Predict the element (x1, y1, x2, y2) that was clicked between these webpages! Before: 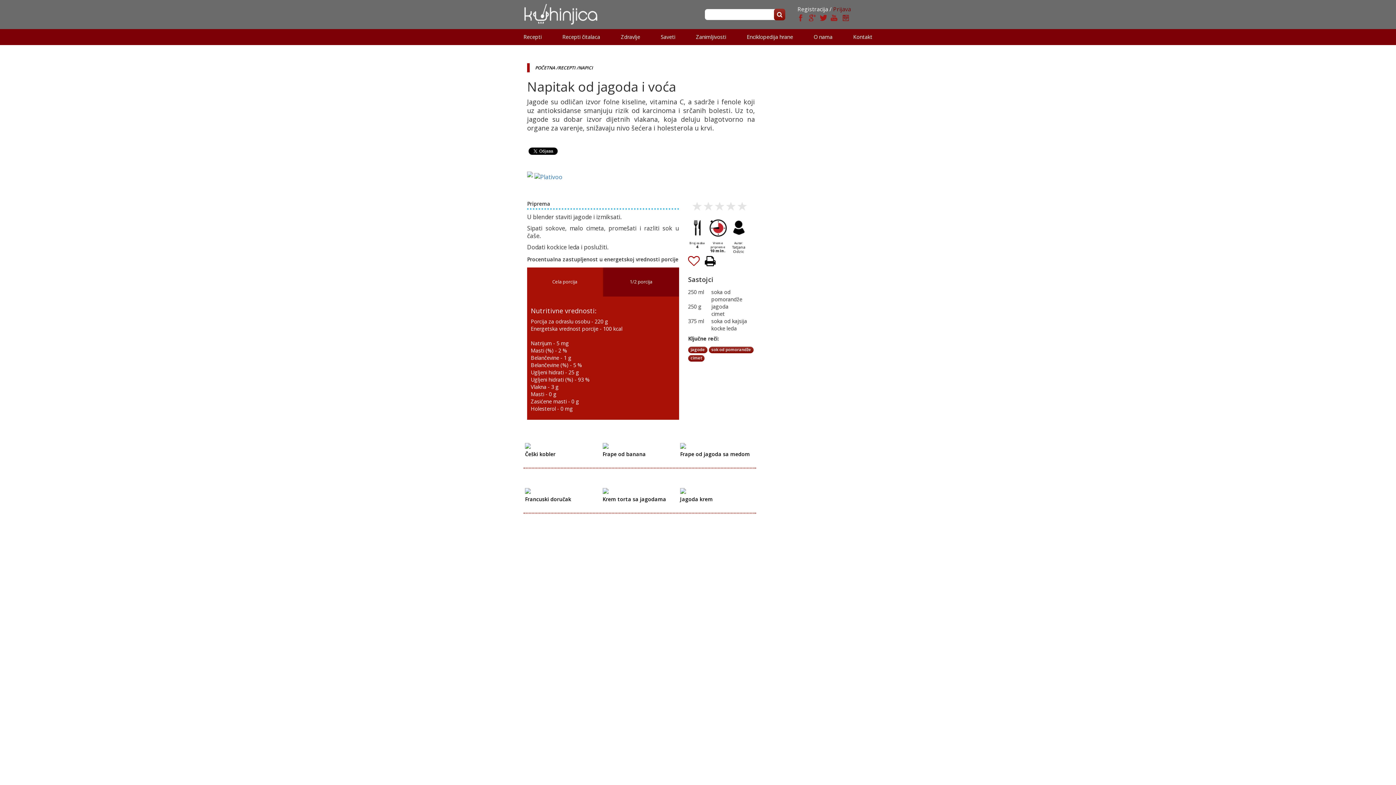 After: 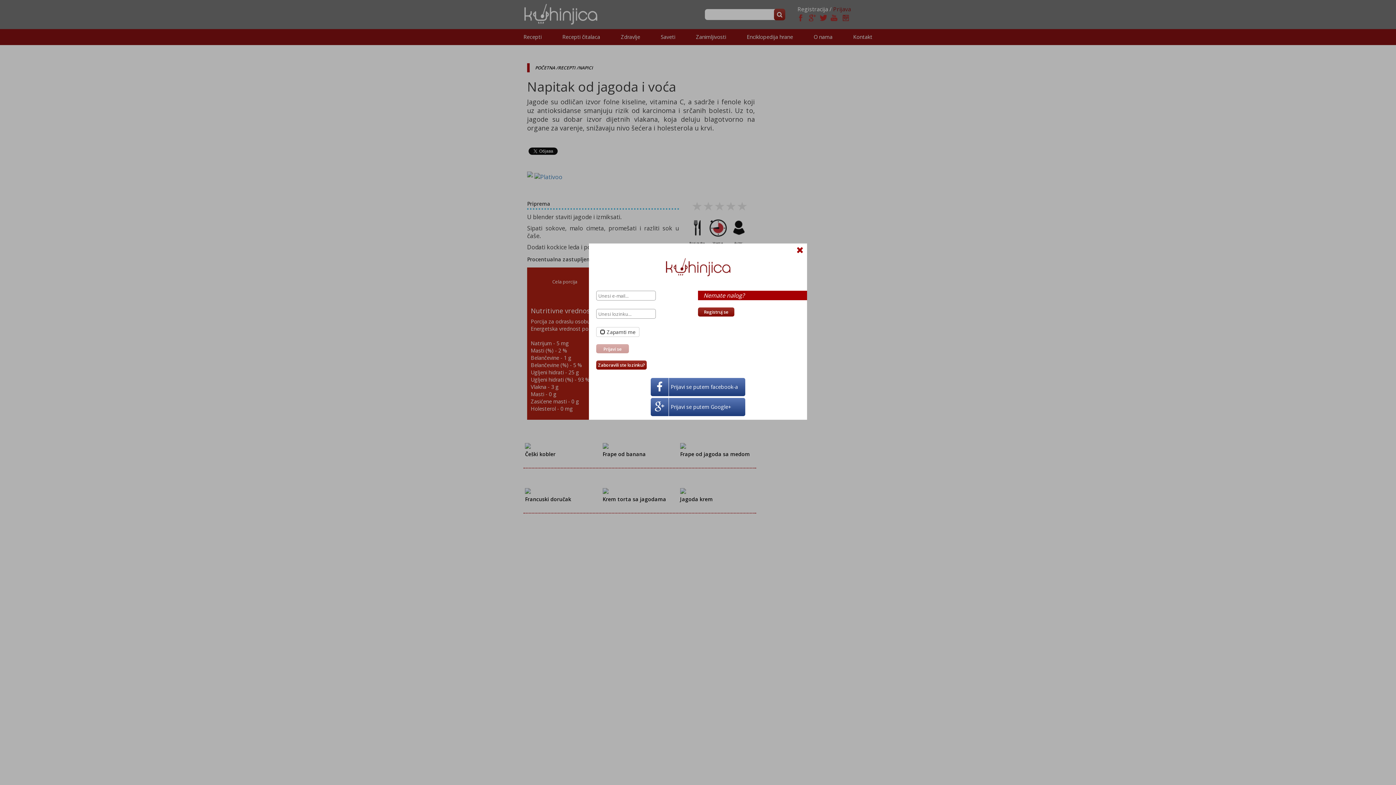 Action: label: Prijava bbox: (833, 5, 851, 13)